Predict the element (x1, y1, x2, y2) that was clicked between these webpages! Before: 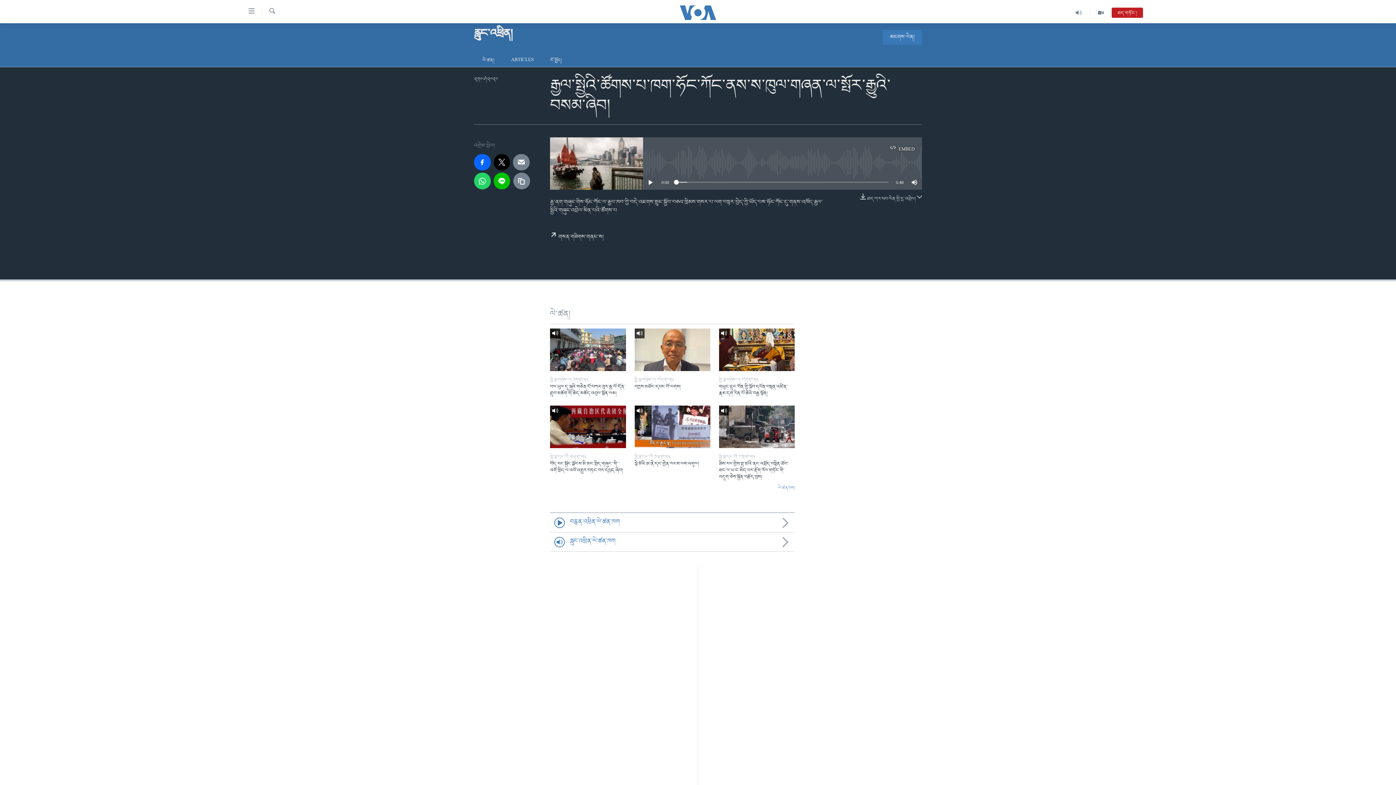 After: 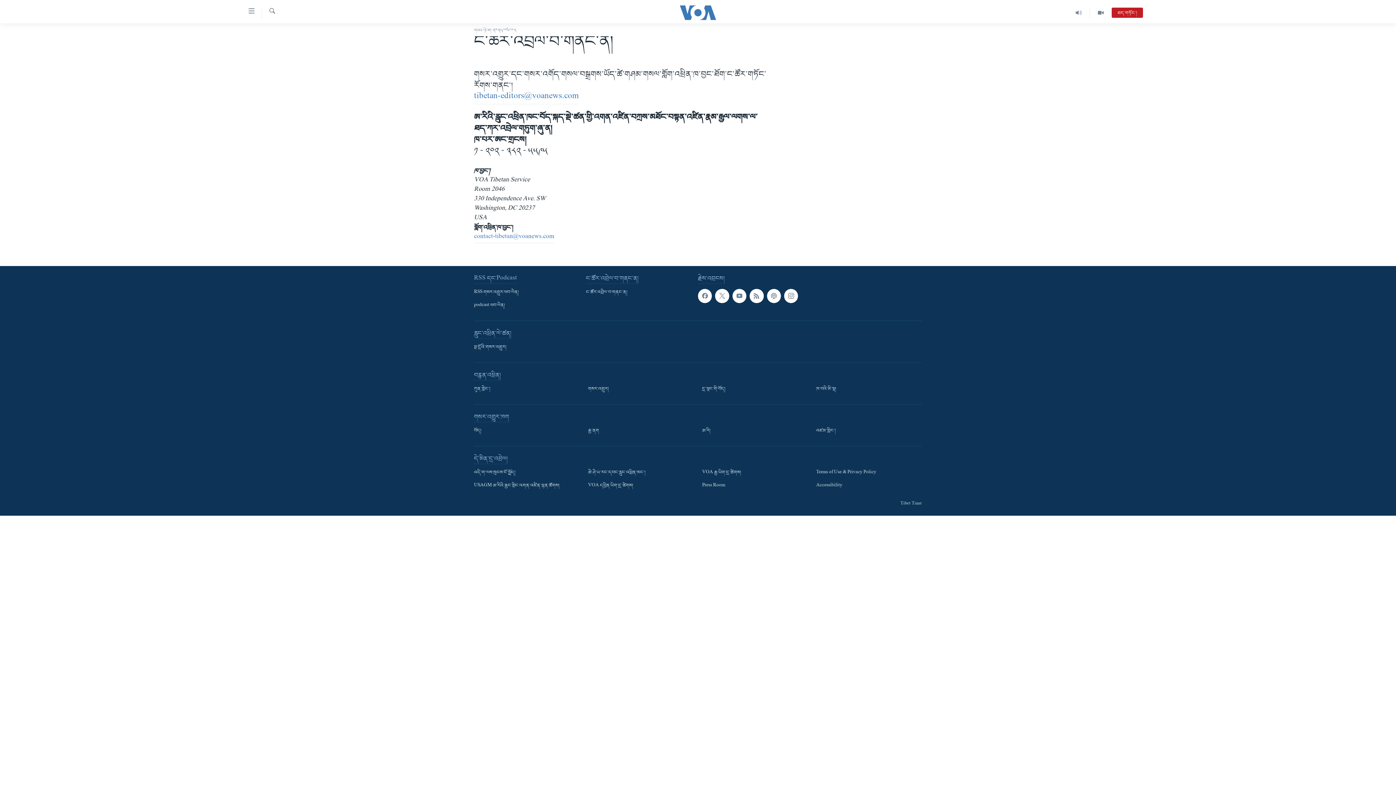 Action: bbox: (698, 589, 698, 596) label: ང་ཚོར་འབྲེལ་བ་གནང་ན།